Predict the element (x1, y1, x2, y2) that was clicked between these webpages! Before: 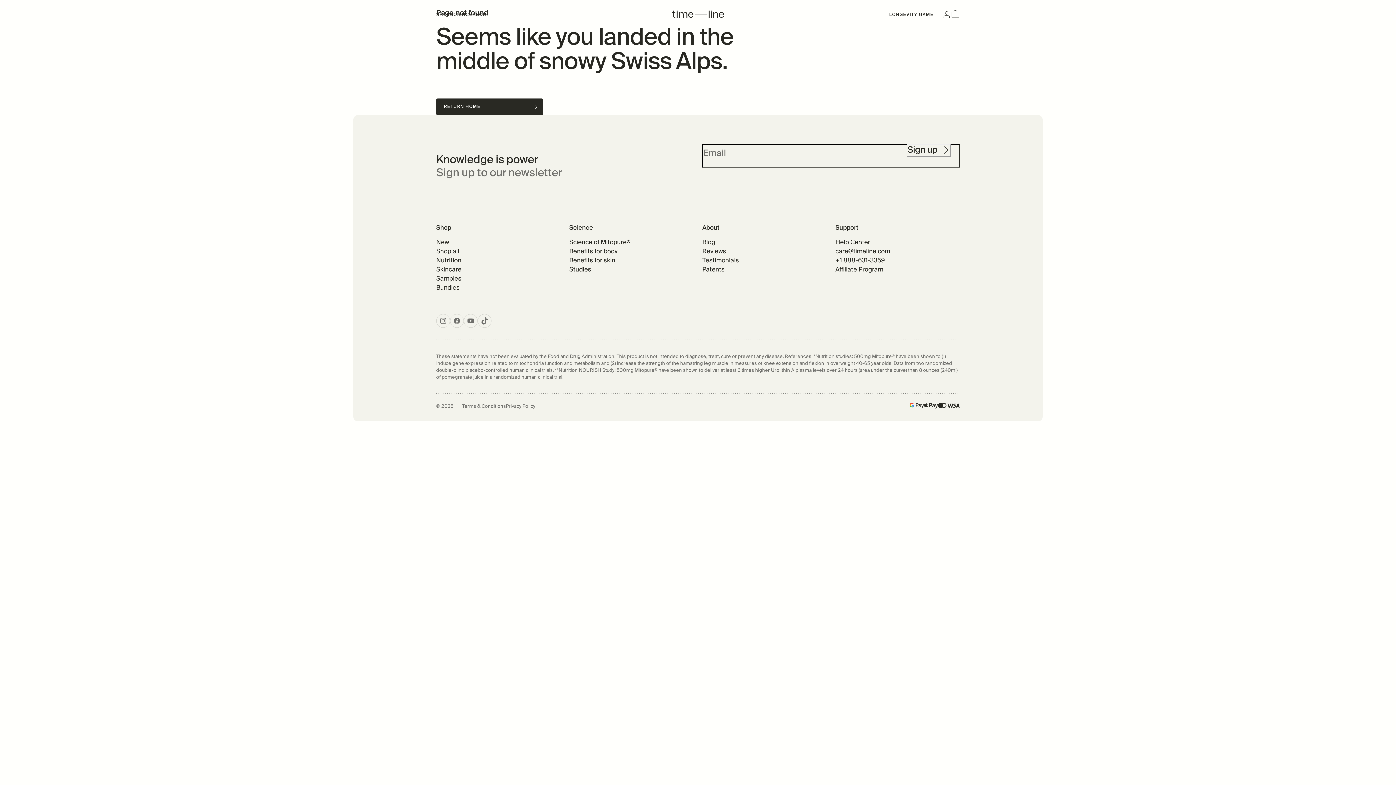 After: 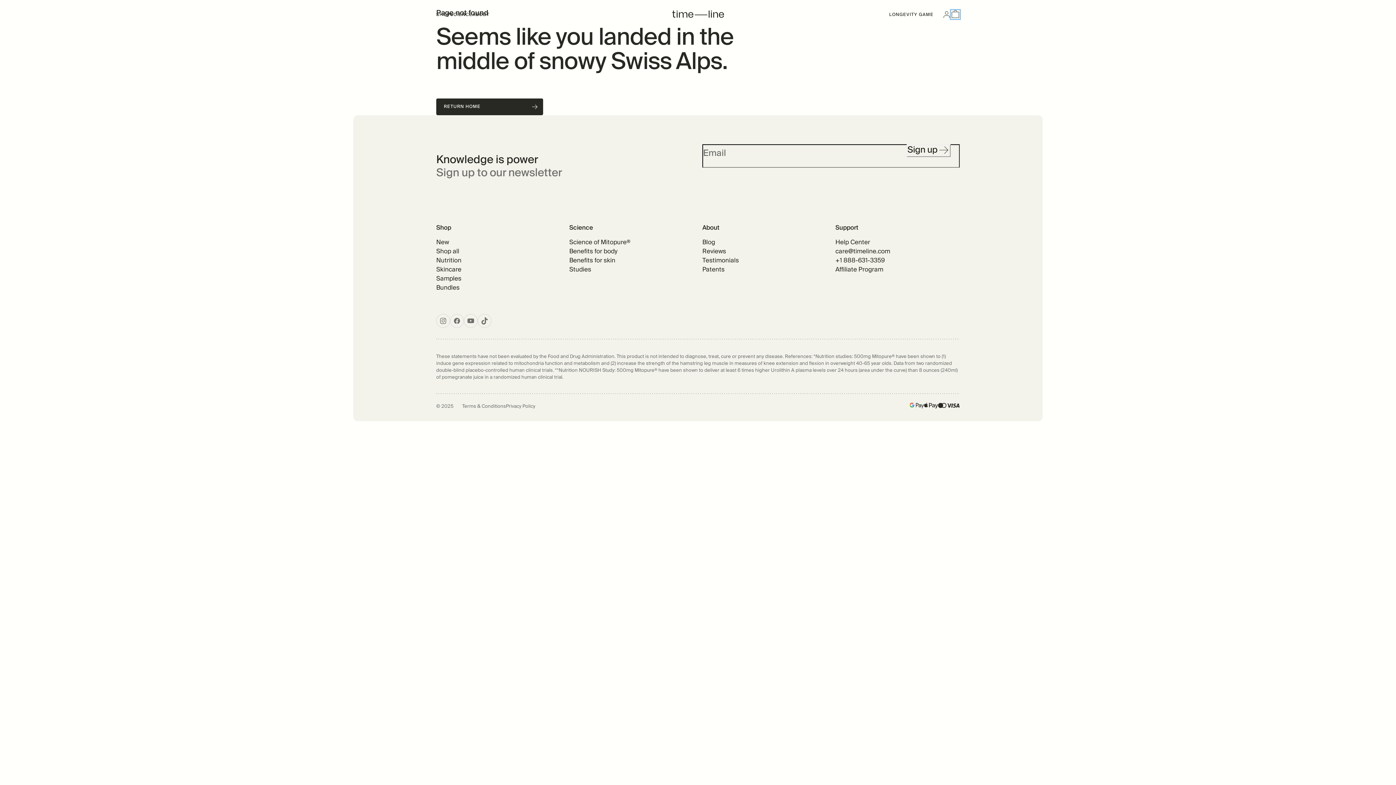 Action: bbox: (951, 10, 960, 18) label: Cart